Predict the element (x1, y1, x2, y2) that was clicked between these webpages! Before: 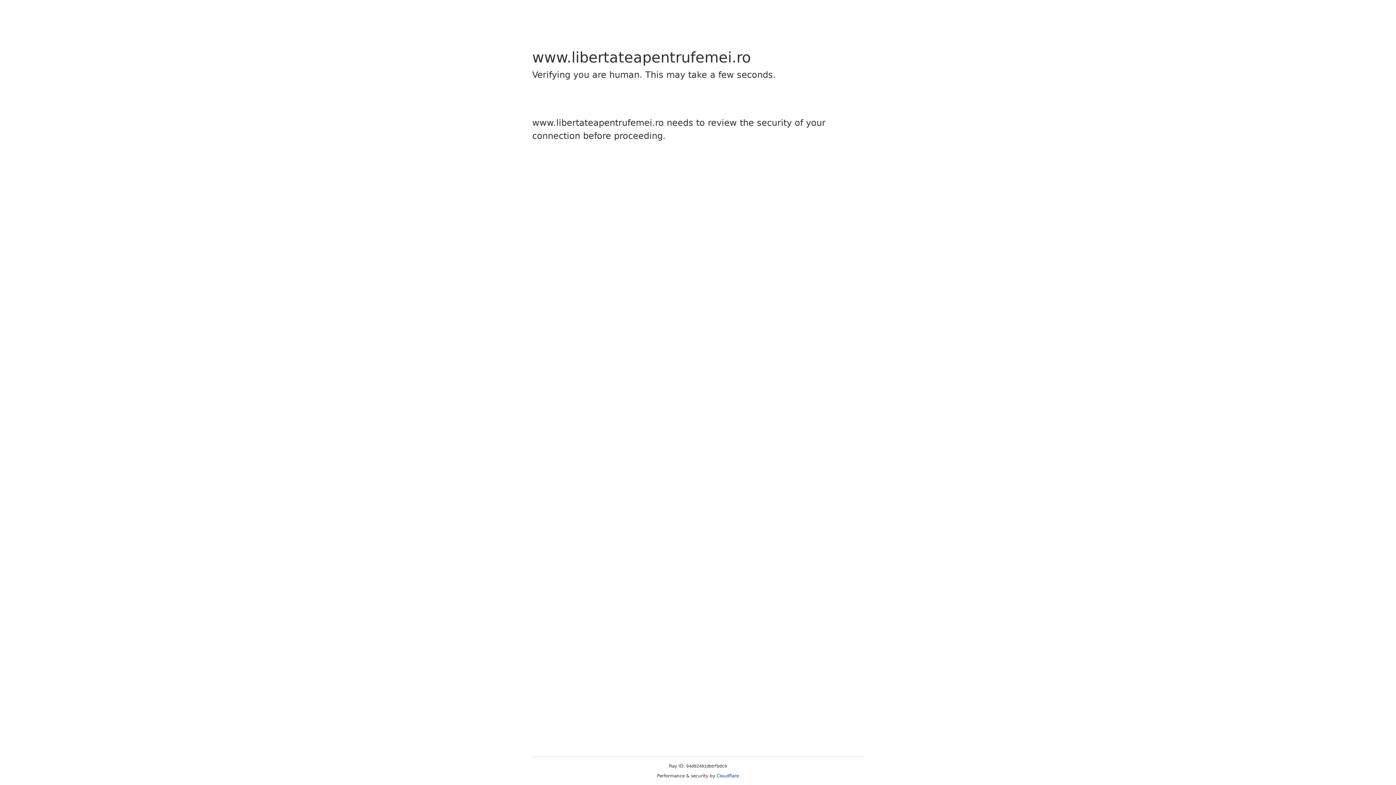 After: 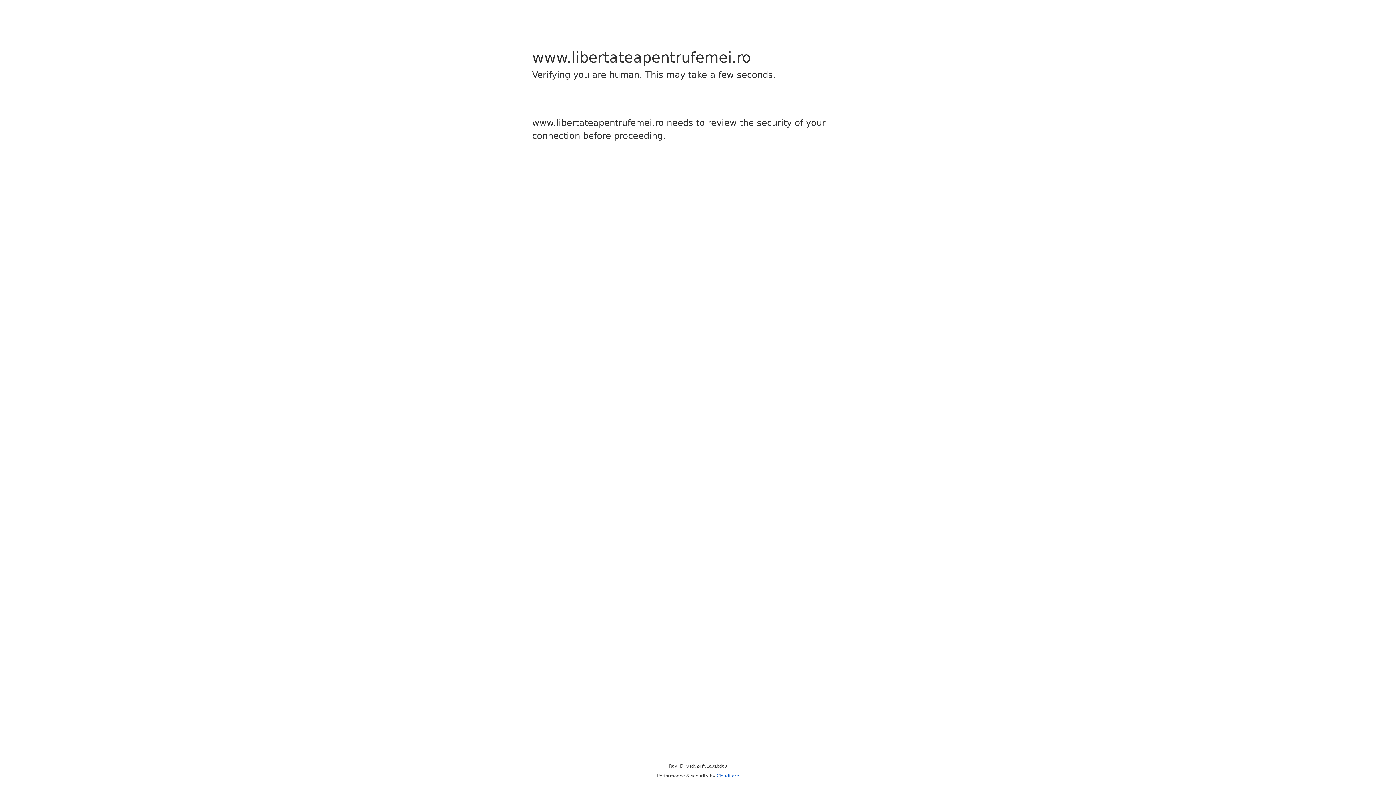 Action: bbox: (716, 773, 739, 778) label: Cloudflare